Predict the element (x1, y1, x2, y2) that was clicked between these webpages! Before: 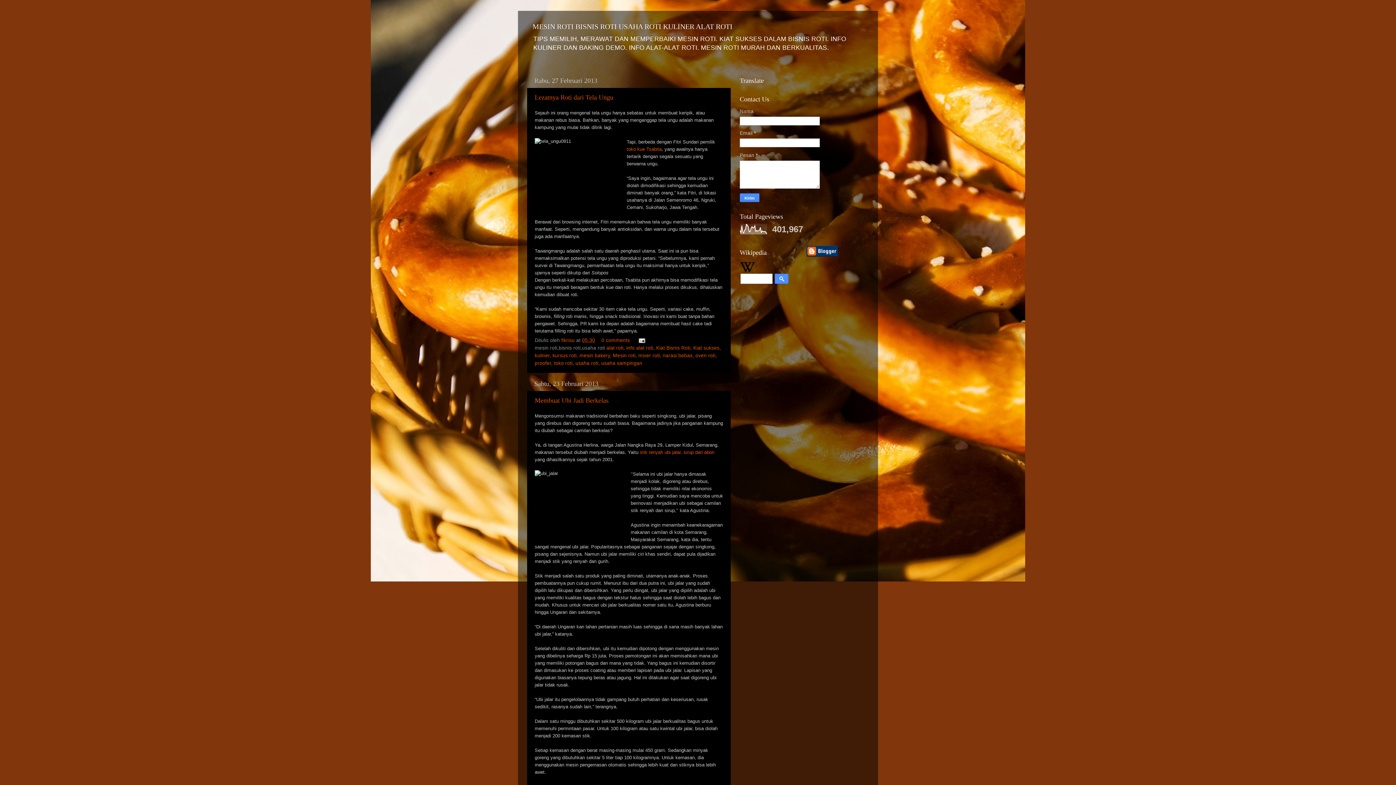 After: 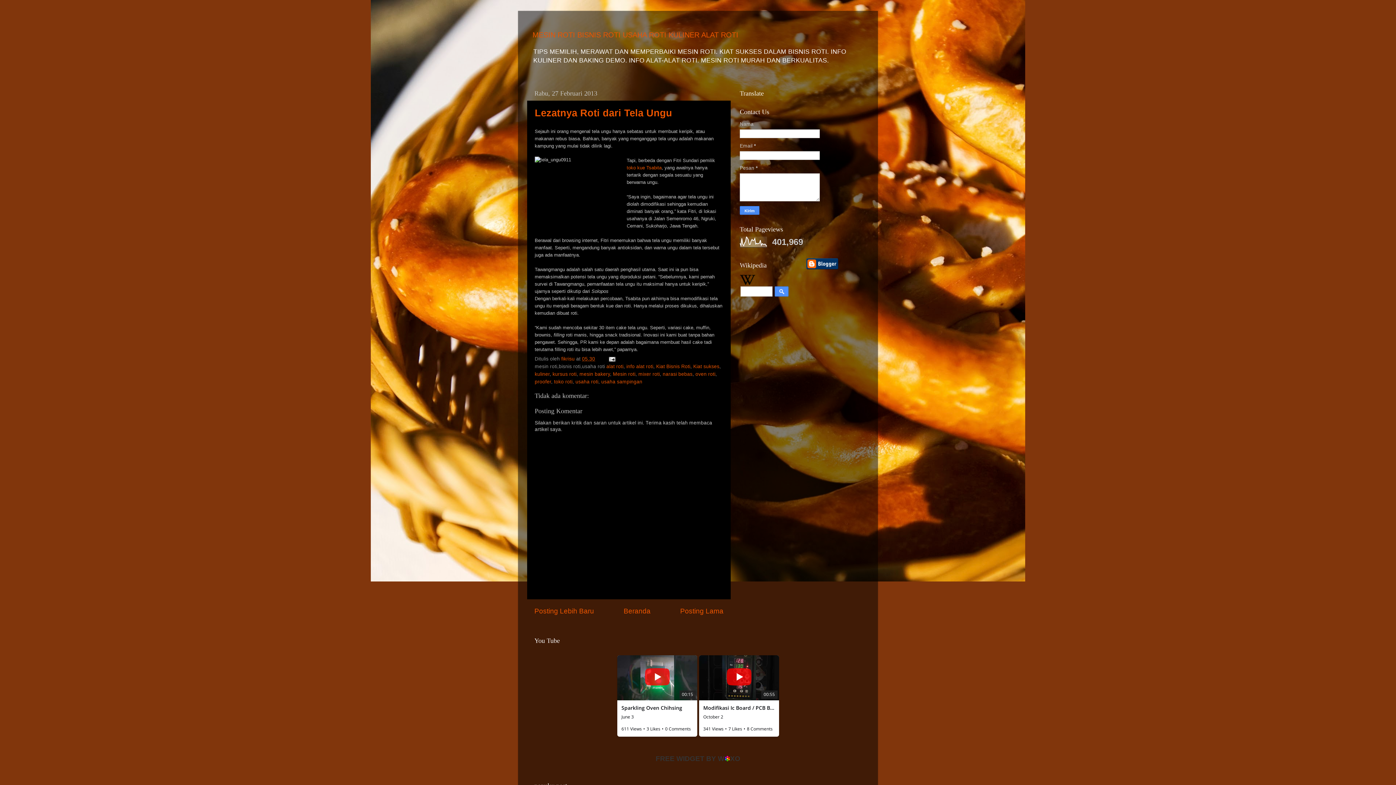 Action: label: 05.30 bbox: (582, 337, 595, 343)